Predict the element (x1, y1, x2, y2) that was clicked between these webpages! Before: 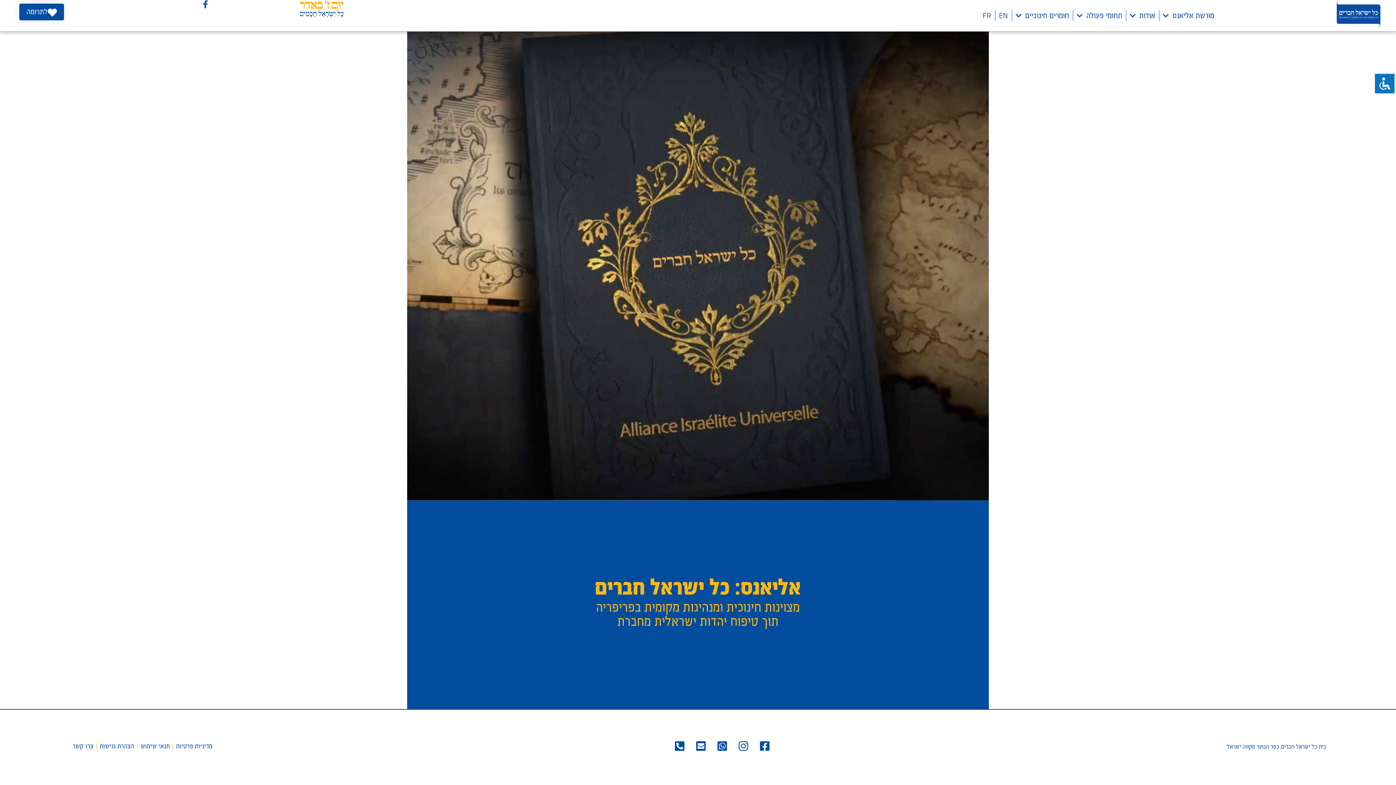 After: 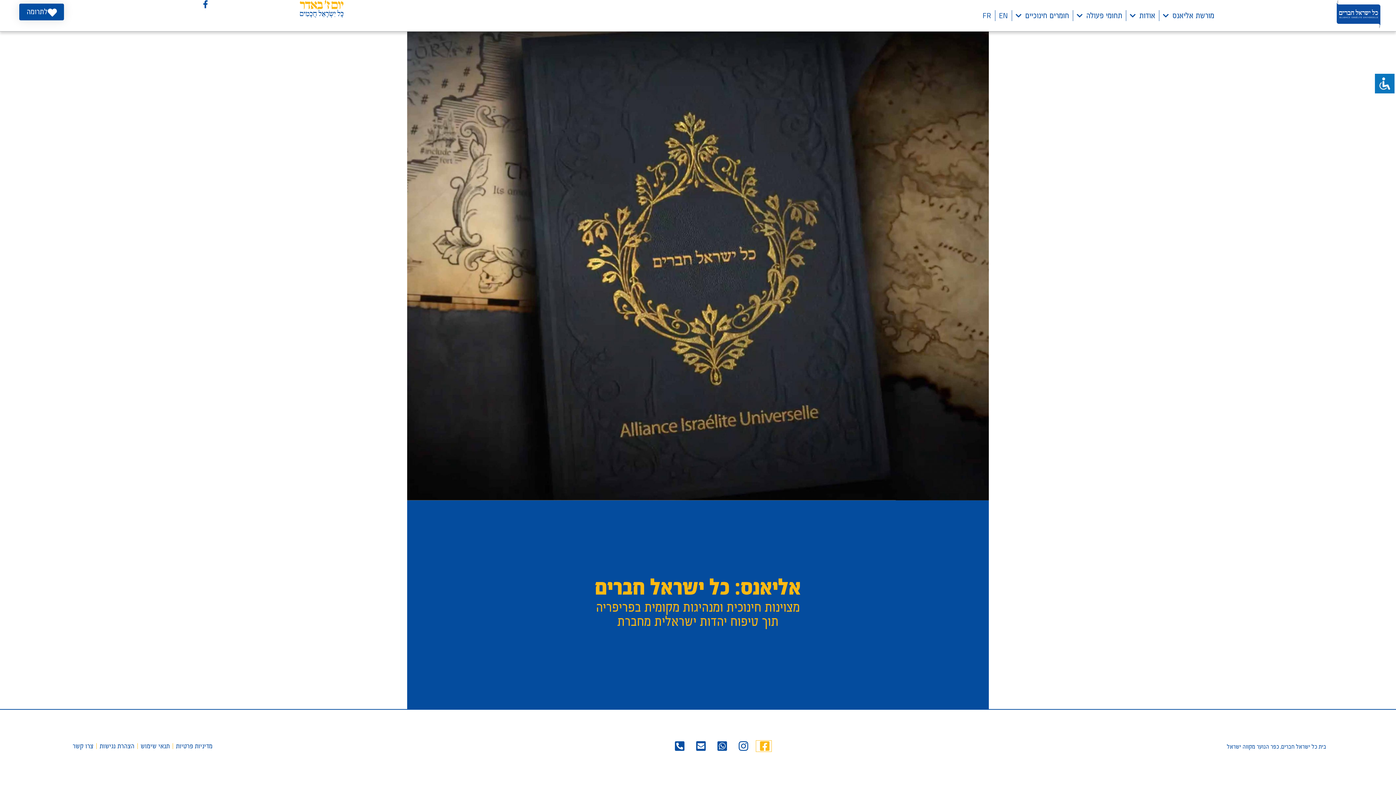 Action: bbox: (756, 741, 771, 751)